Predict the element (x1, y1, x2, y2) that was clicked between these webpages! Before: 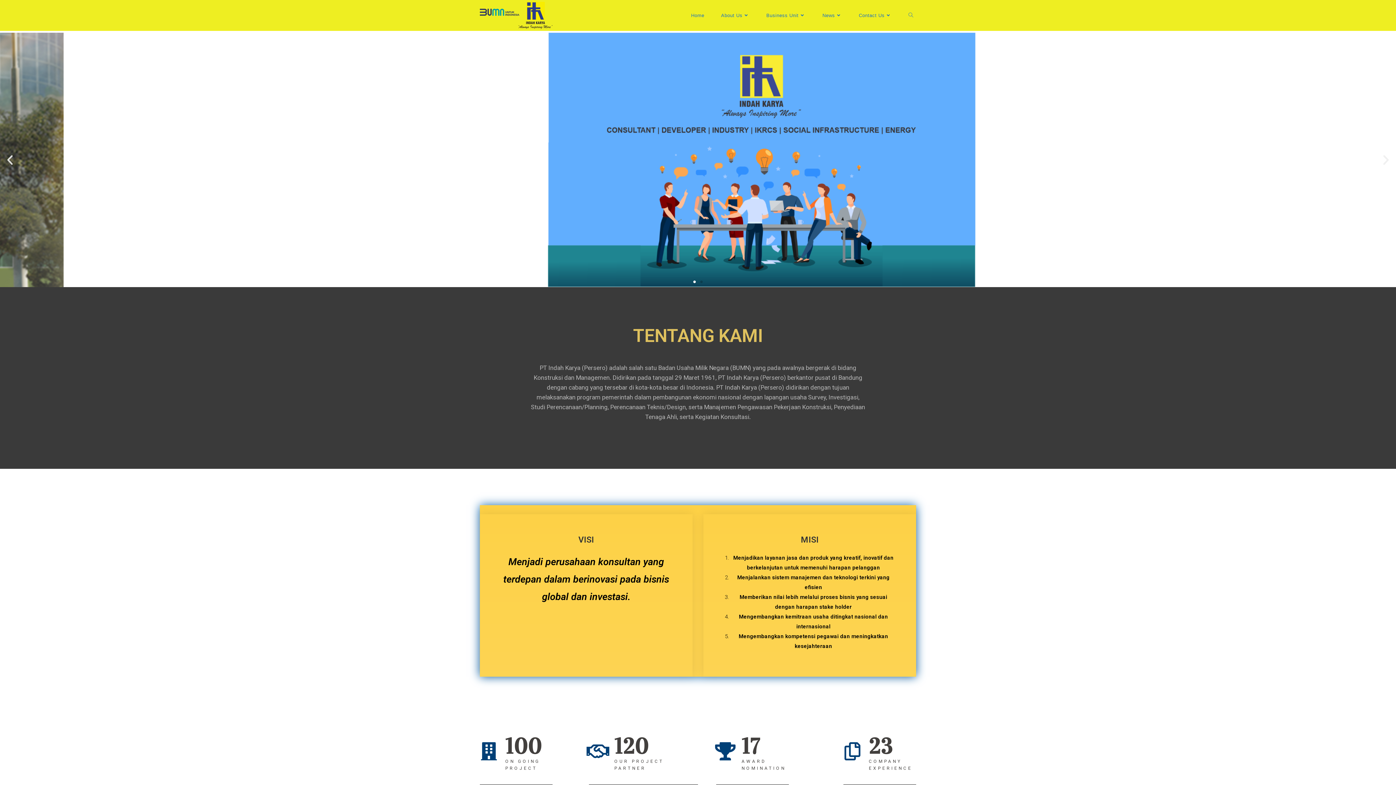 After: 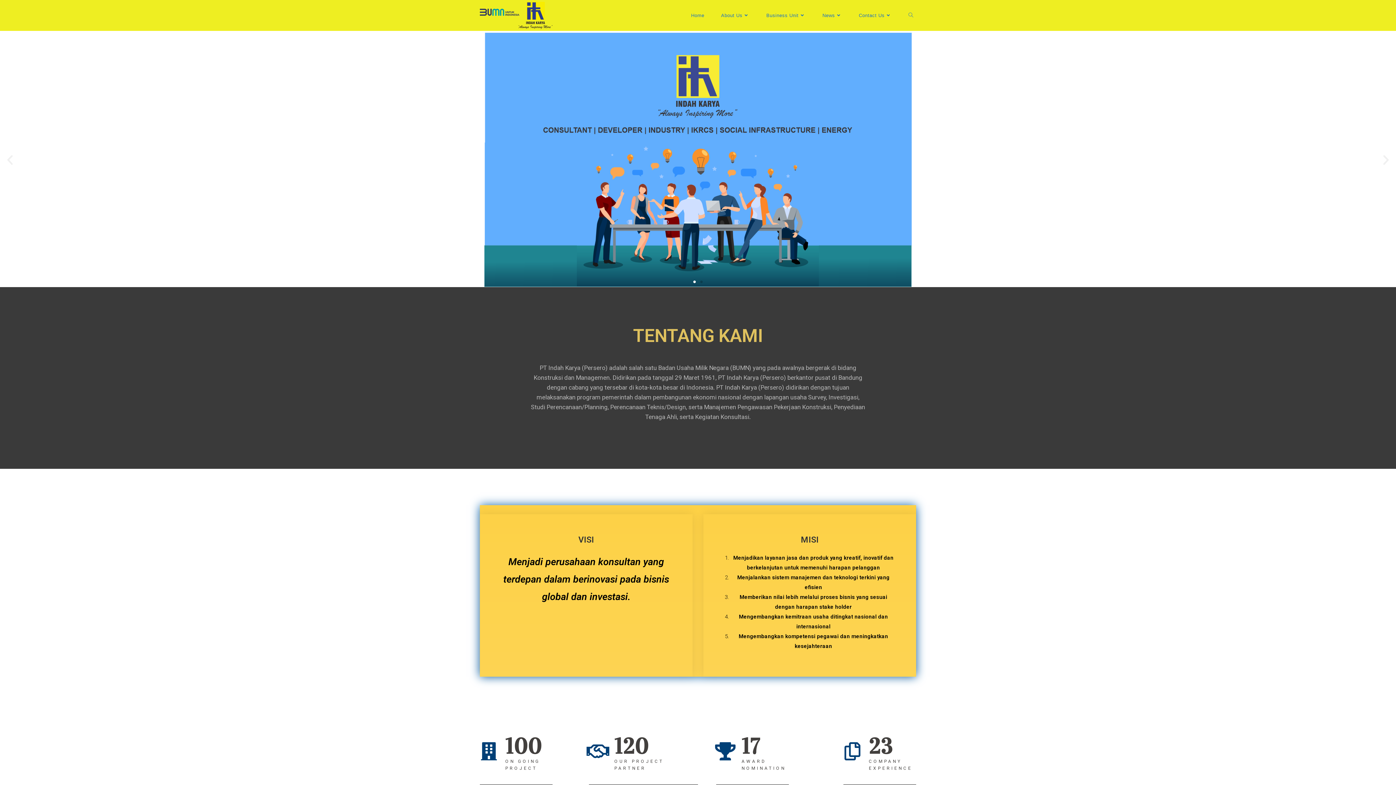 Action: bbox: (716, 742, 734, 760)